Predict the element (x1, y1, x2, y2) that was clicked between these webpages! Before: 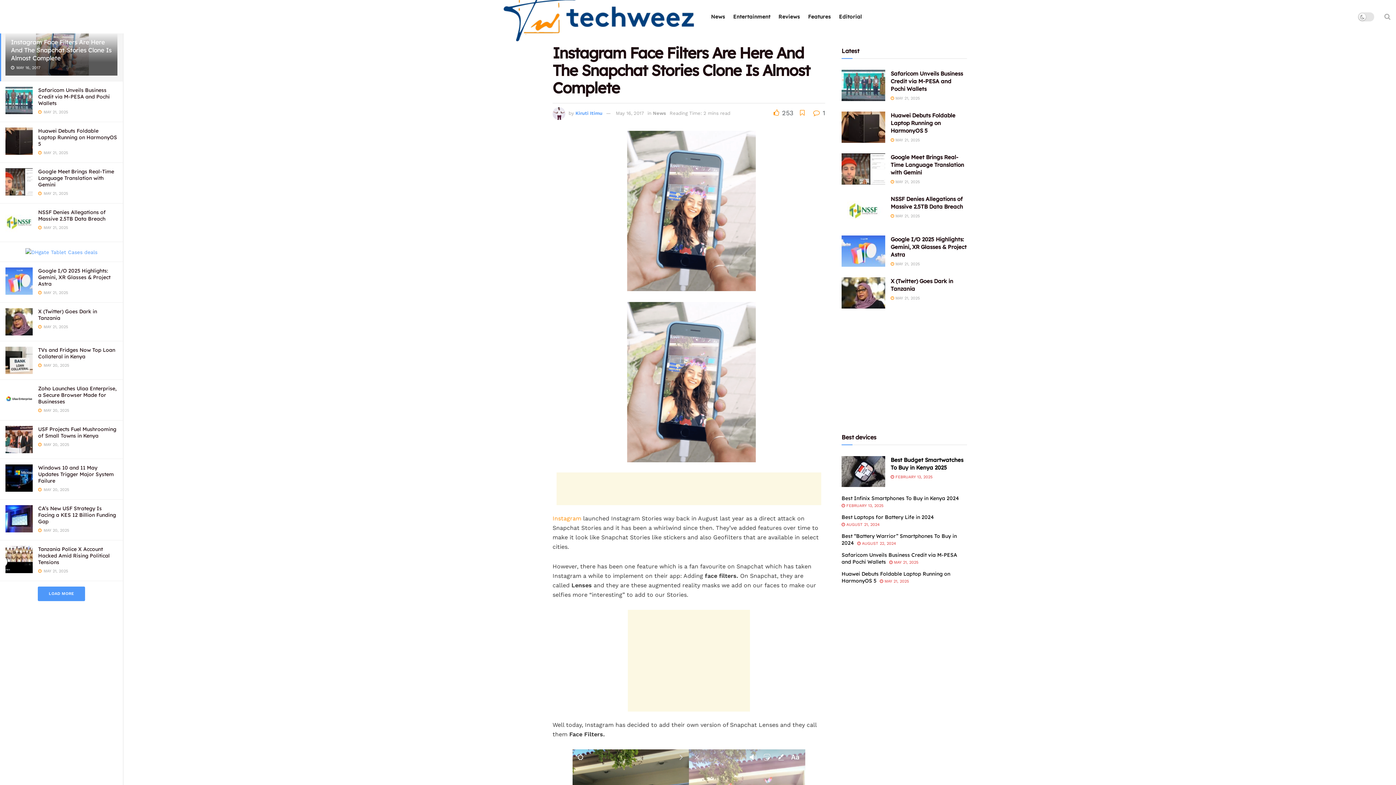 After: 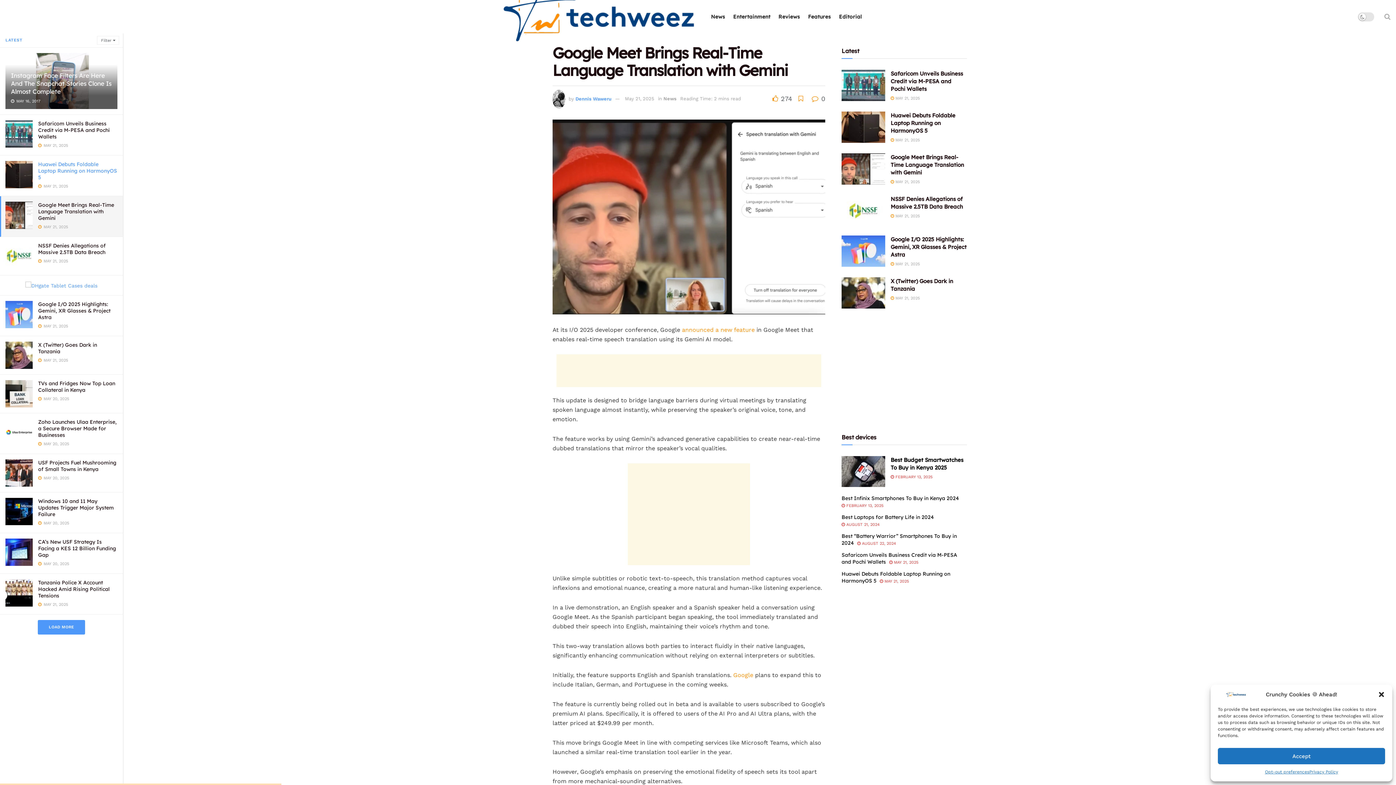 Action: bbox: (38, 168, 114, 188) label: Google Meet Brings Real-Time Language Translation with Gemini